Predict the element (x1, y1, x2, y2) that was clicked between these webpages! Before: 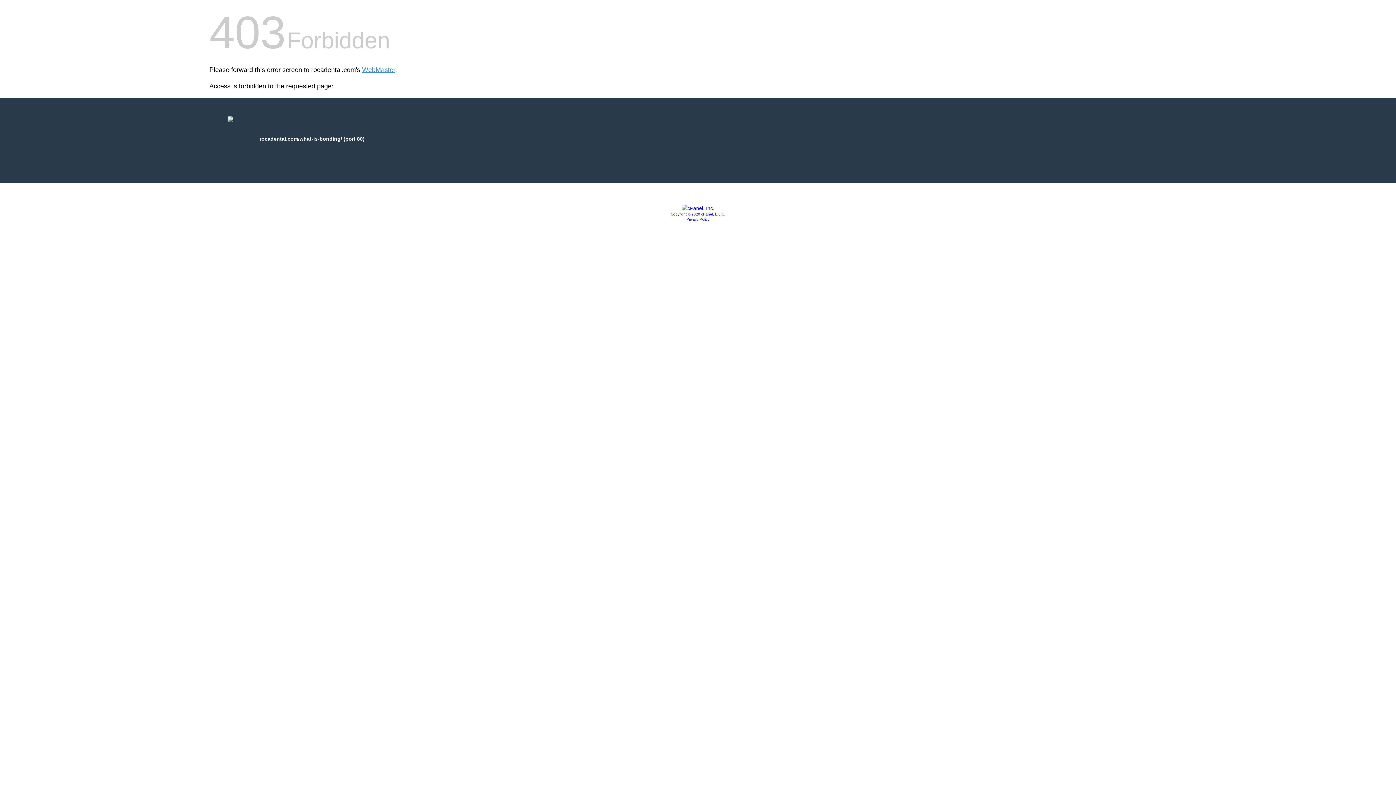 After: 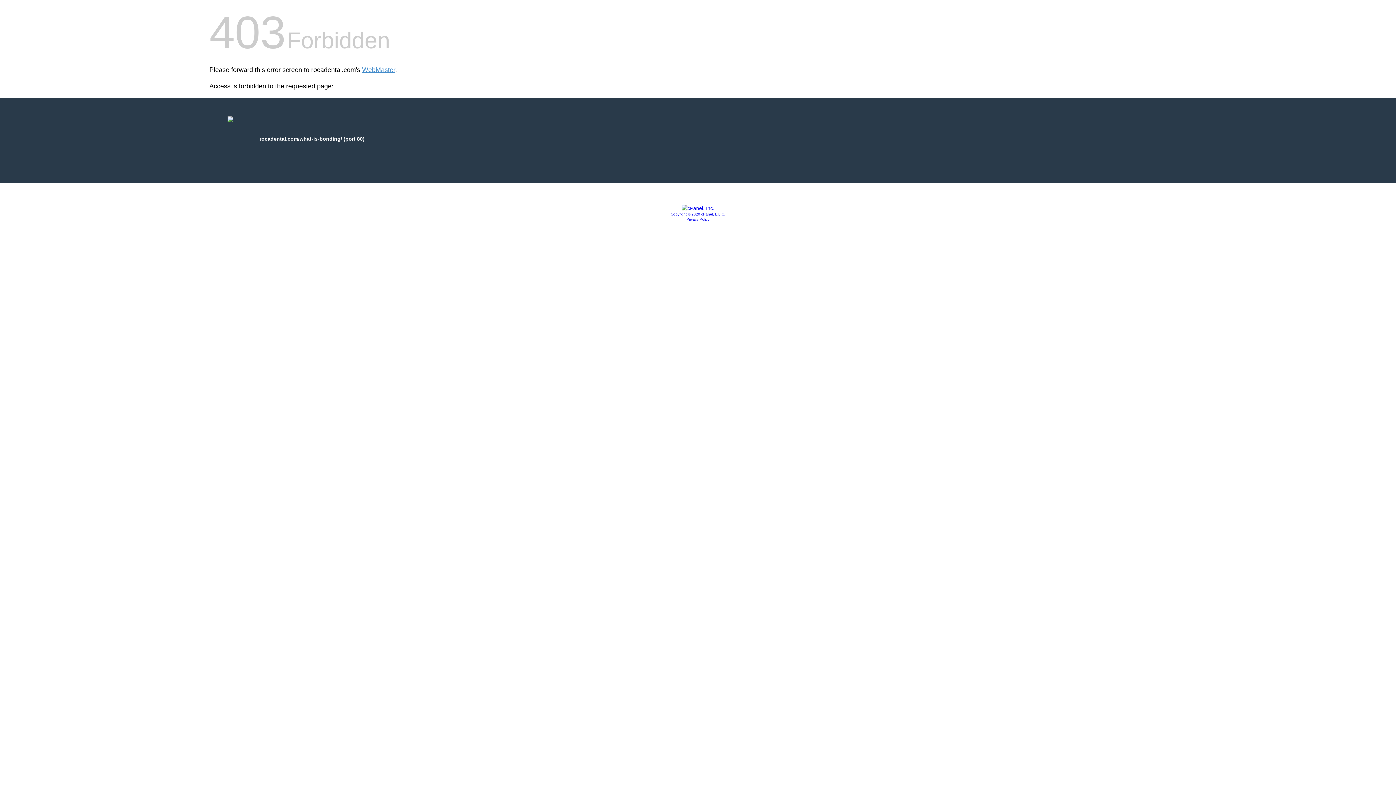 Action: bbox: (686, 217, 709, 221) label: Privacy Policy